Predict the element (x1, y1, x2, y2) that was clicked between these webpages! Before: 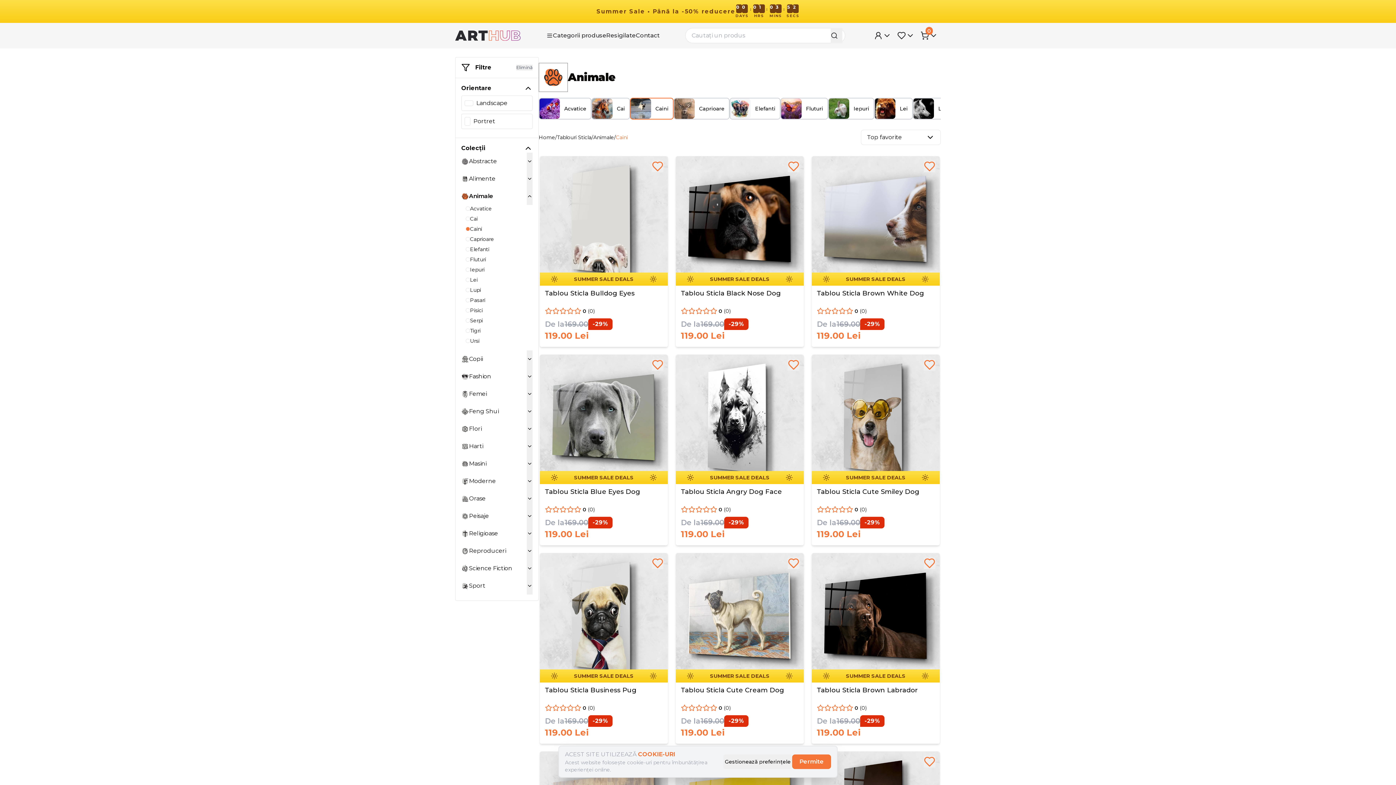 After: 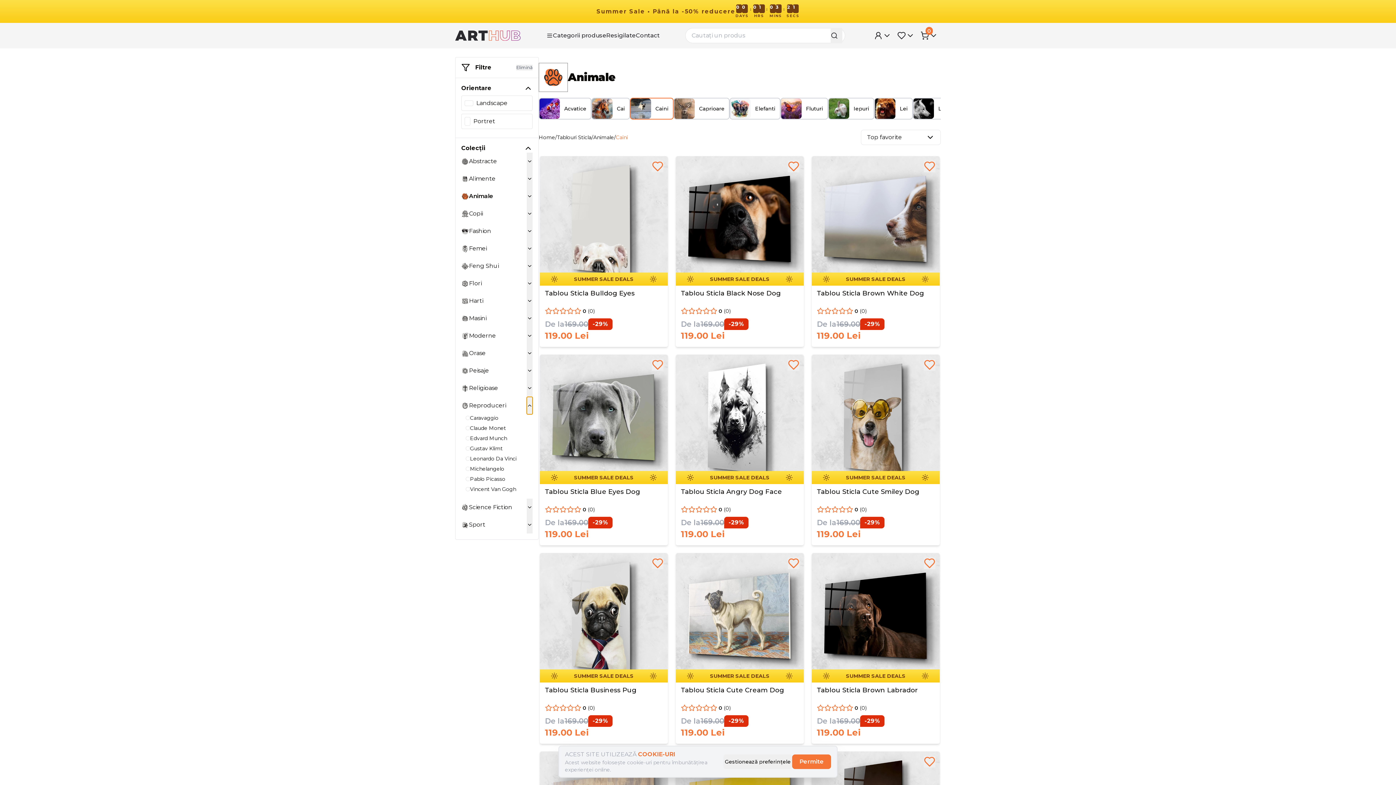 Action: label: toggle collection reproduceri bbox: (526, 542, 532, 560)